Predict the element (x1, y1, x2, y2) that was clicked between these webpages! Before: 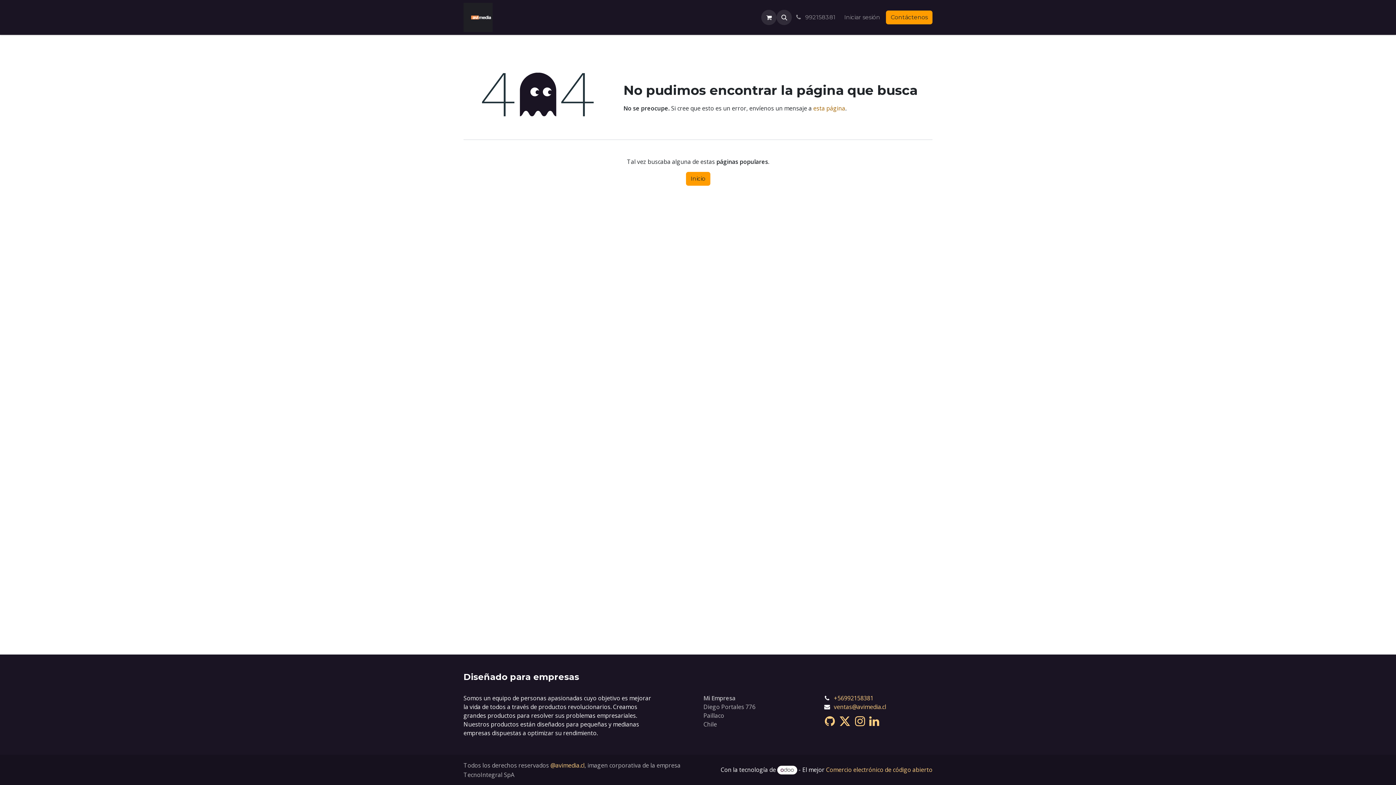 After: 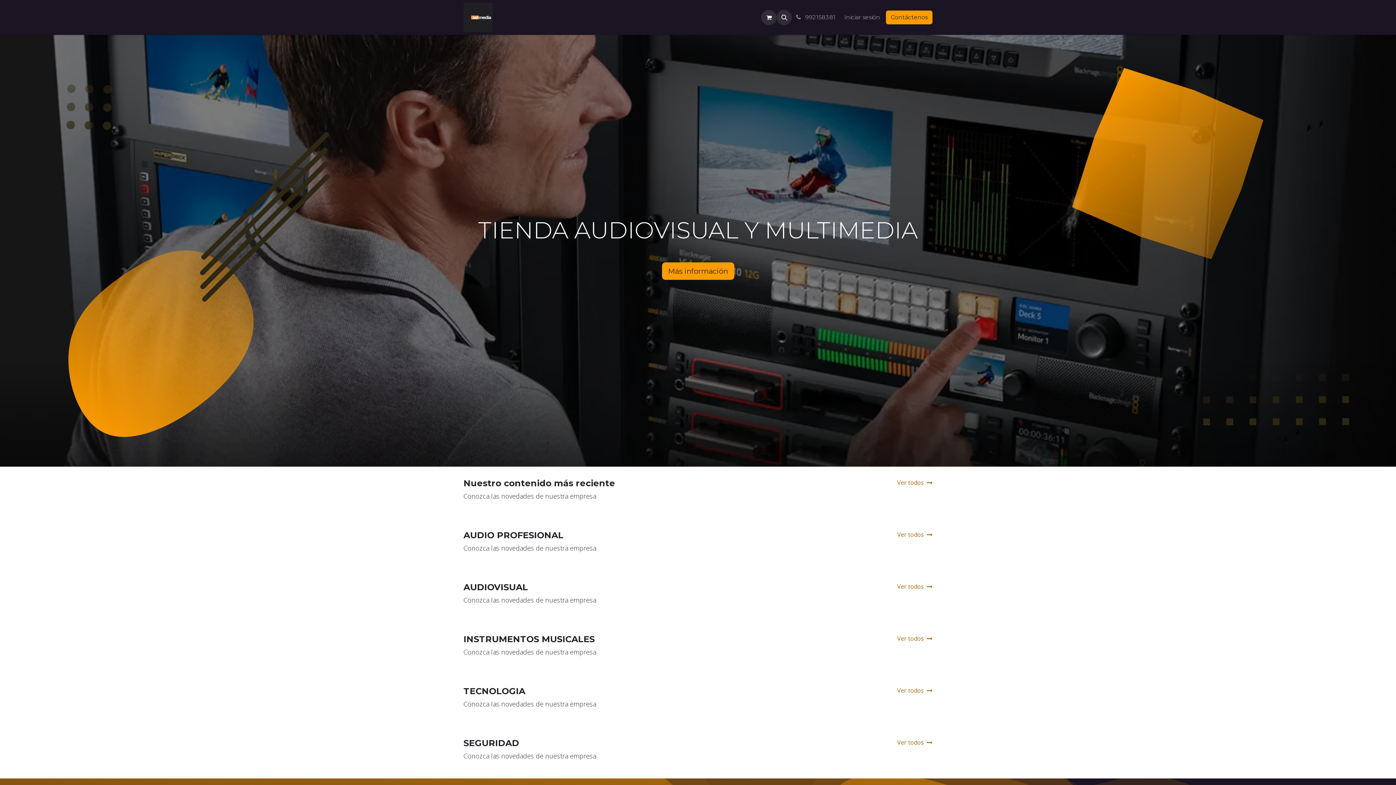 Action: label: Inicio bbox: (686, 172, 710, 185)